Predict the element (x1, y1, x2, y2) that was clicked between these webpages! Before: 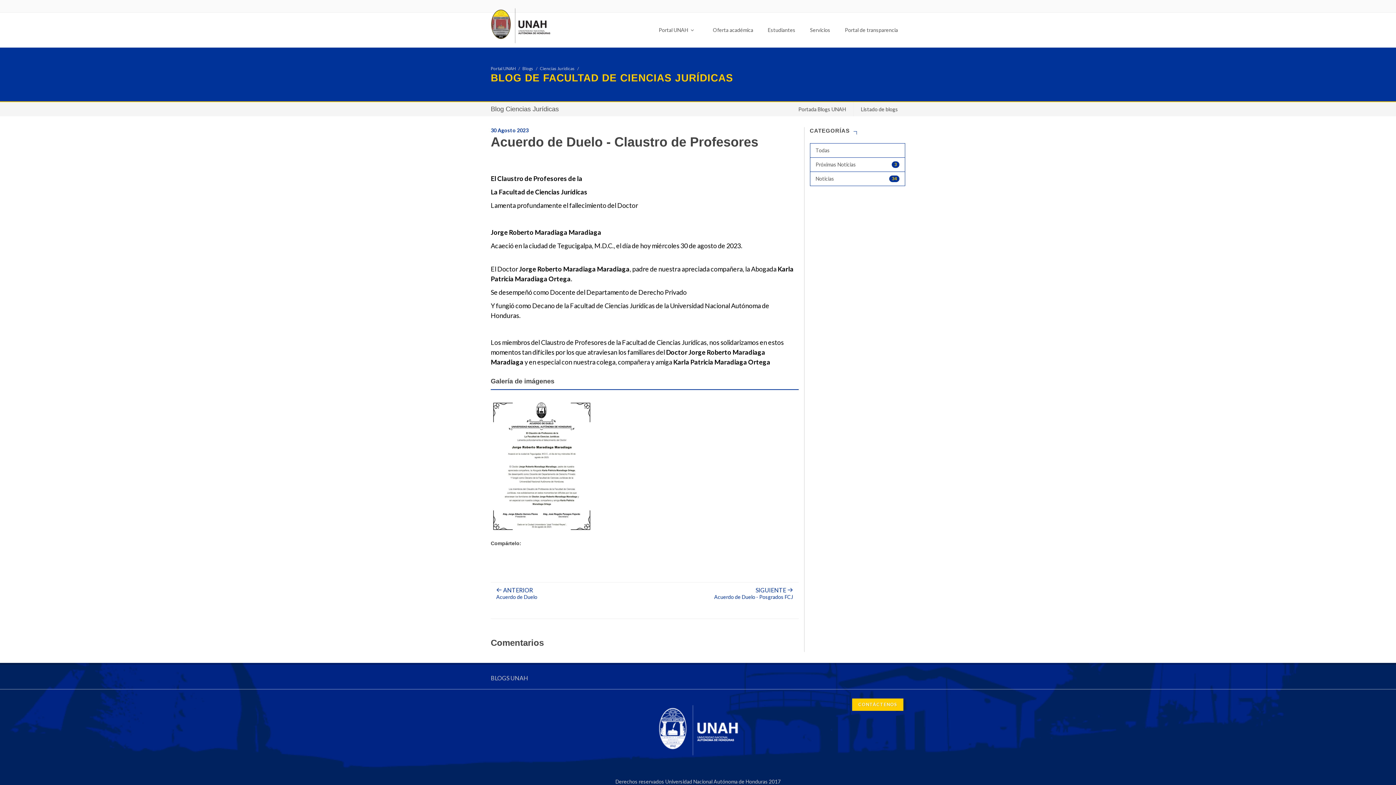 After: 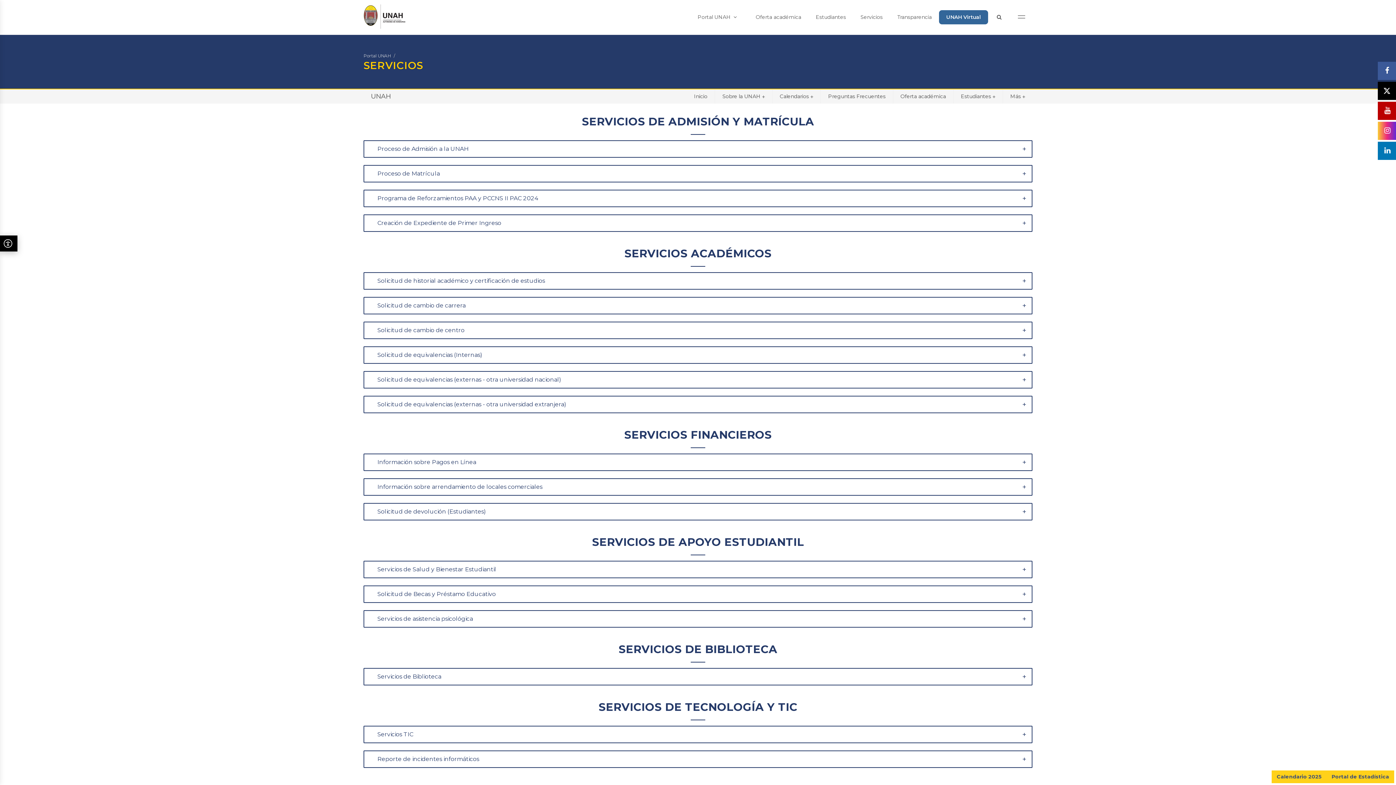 Action: label: Servicios bbox: (802, 22, 837, 37)